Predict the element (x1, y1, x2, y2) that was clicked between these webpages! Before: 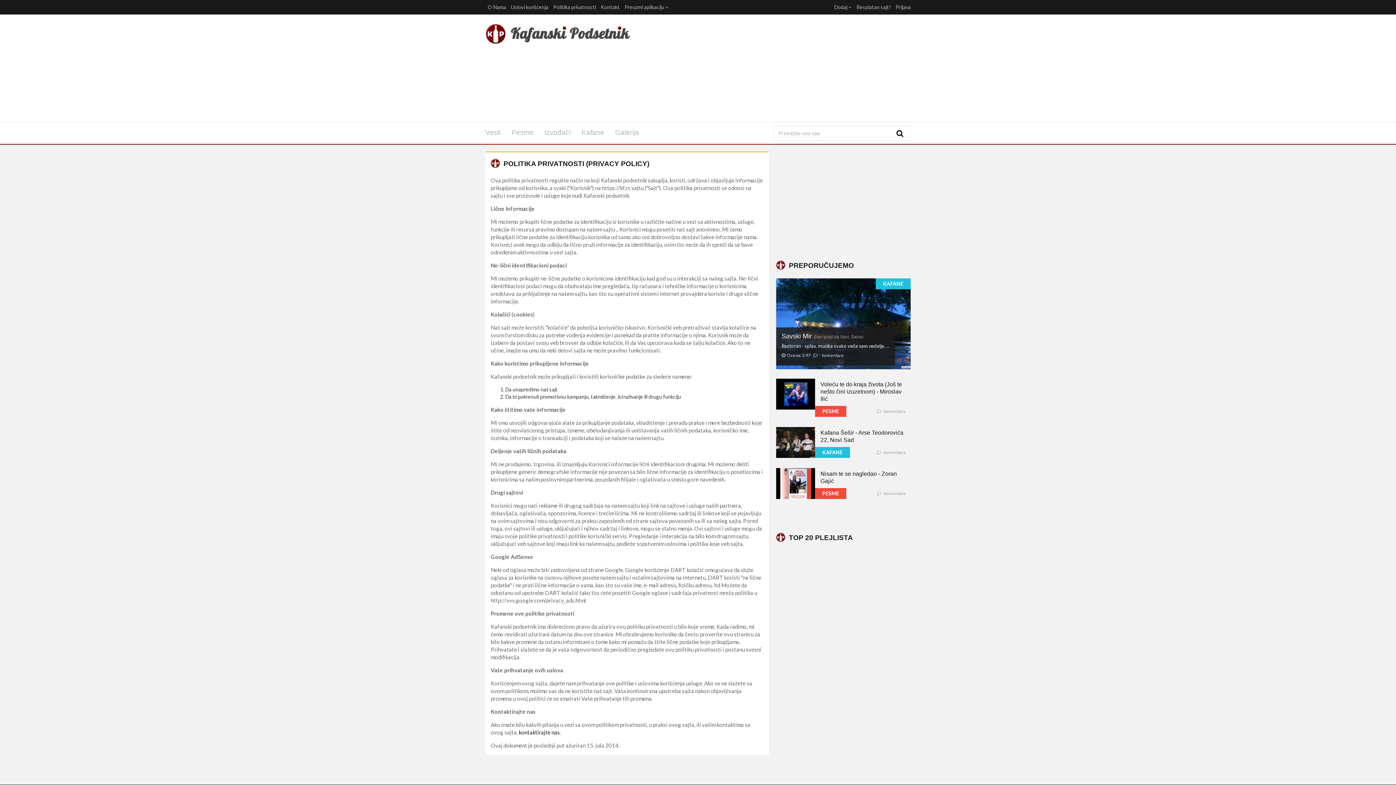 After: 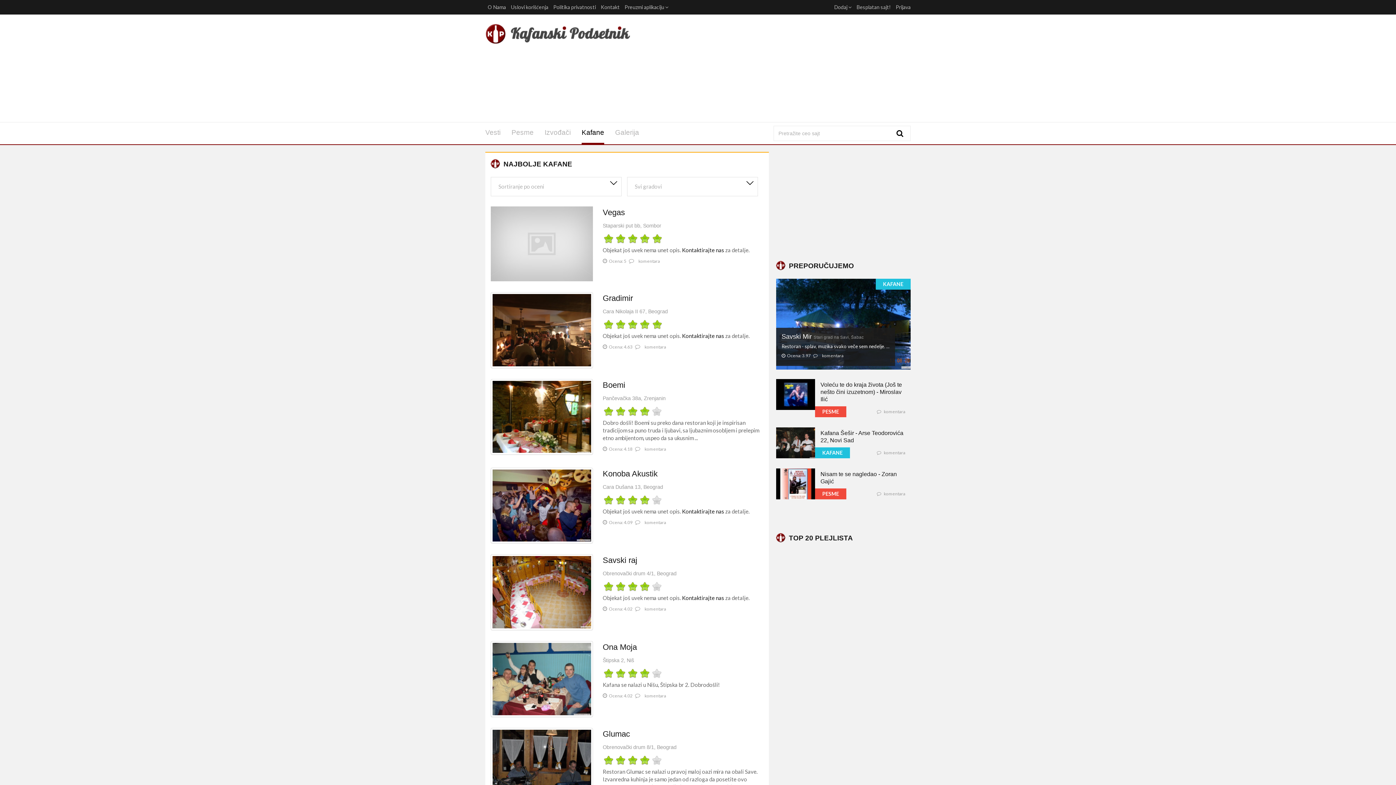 Action: label: Kafane bbox: (581, 122, 604, 142)